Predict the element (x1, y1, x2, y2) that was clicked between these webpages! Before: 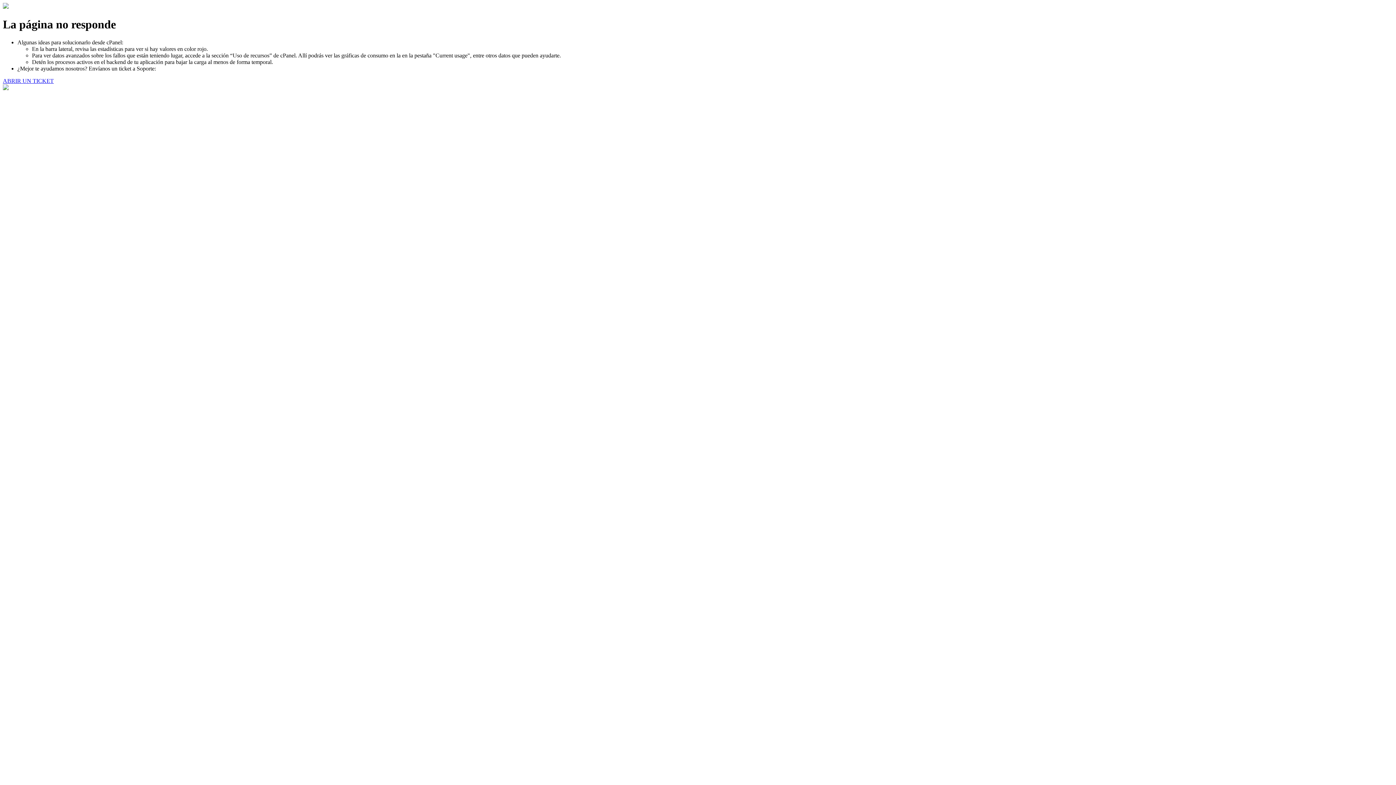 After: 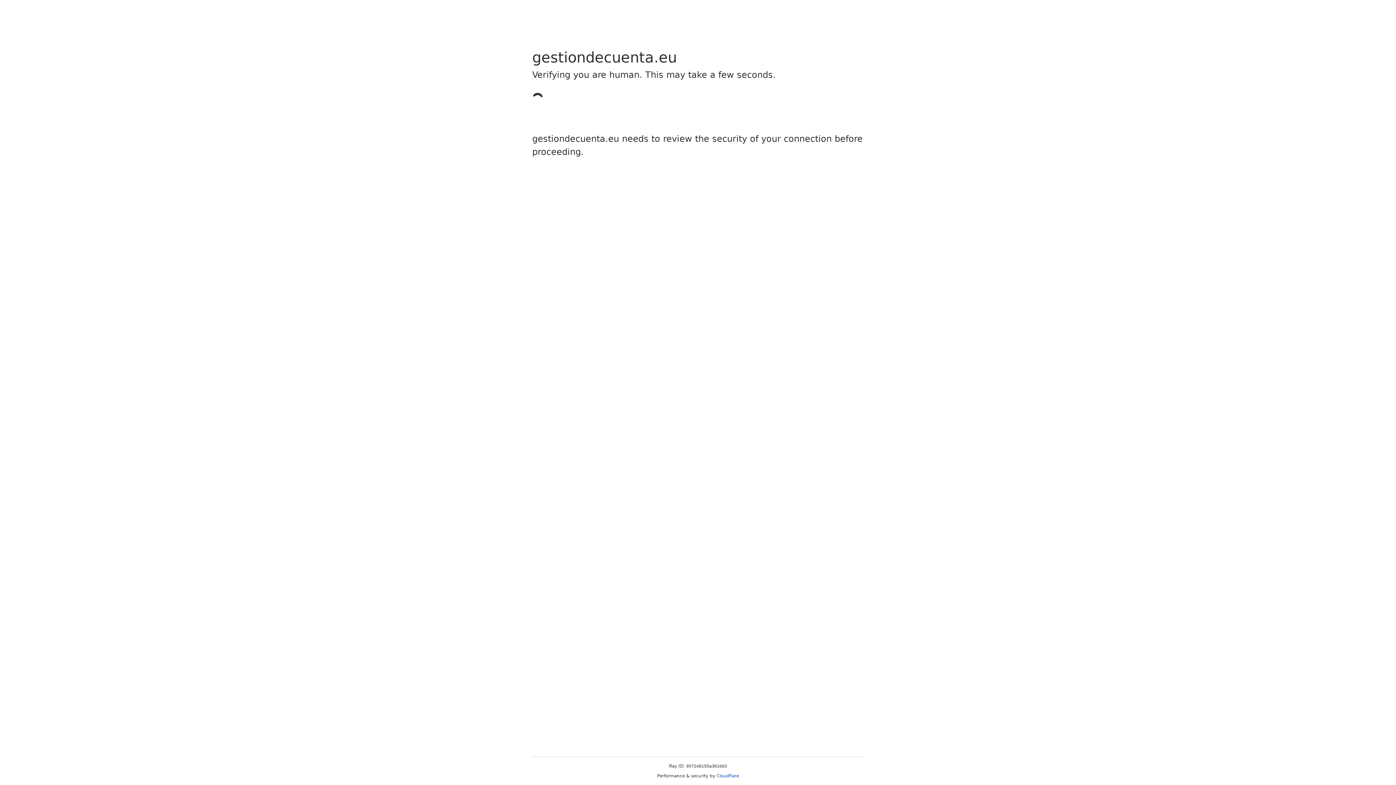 Action: bbox: (2, 77, 53, 83) label: ABRIR UN TICKET